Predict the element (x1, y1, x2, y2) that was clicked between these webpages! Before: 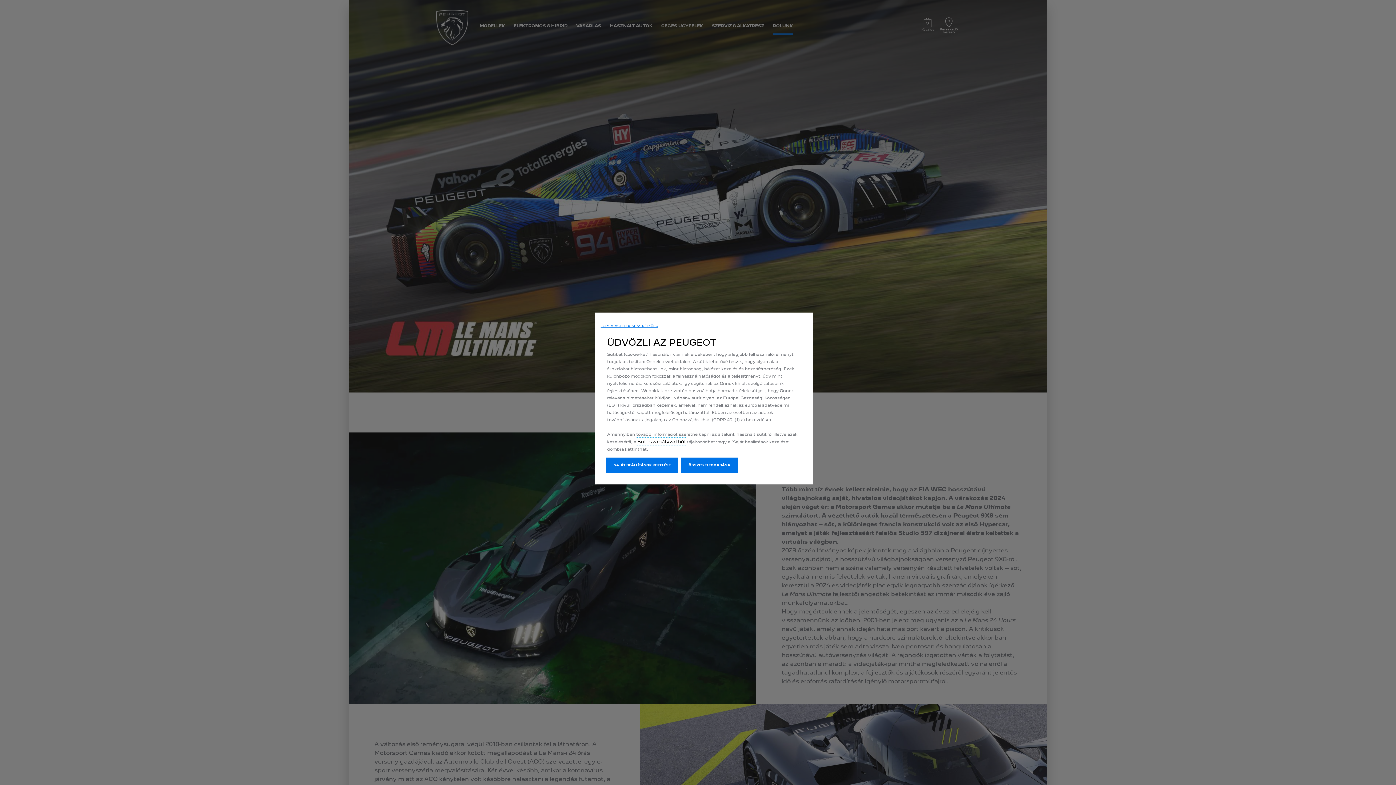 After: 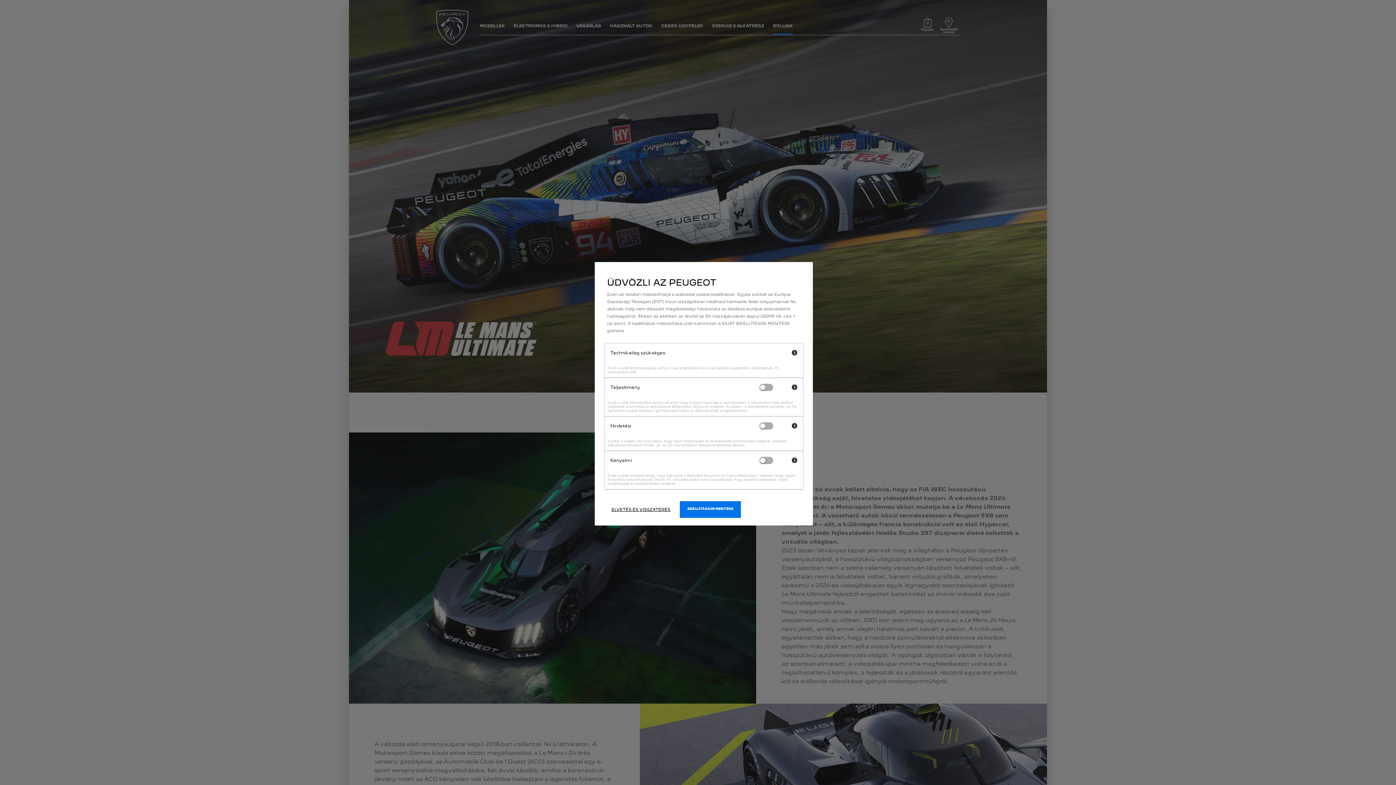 Action: label: SAJÁT BEÁLLÍTÁSOK KEZELÉSE bbox: (606, 457, 678, 473)